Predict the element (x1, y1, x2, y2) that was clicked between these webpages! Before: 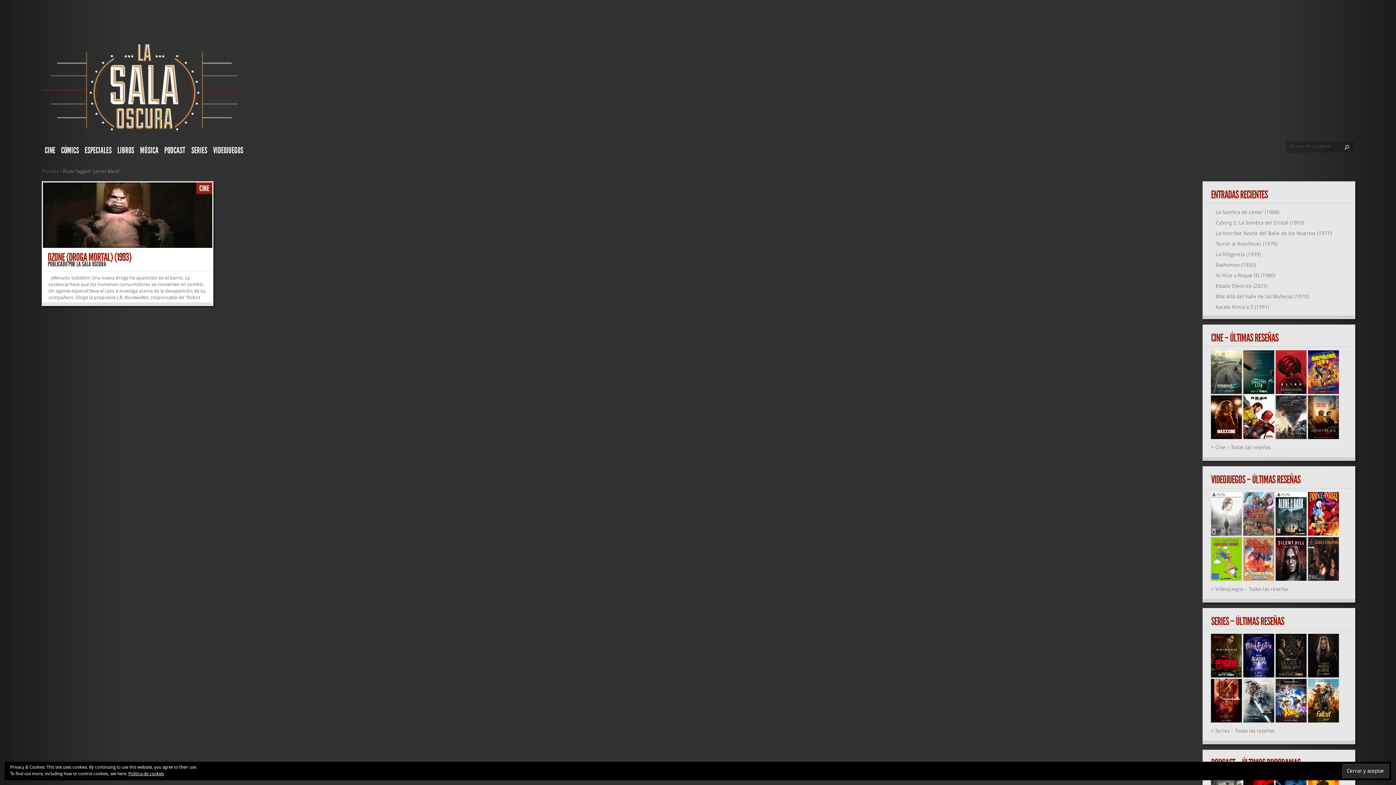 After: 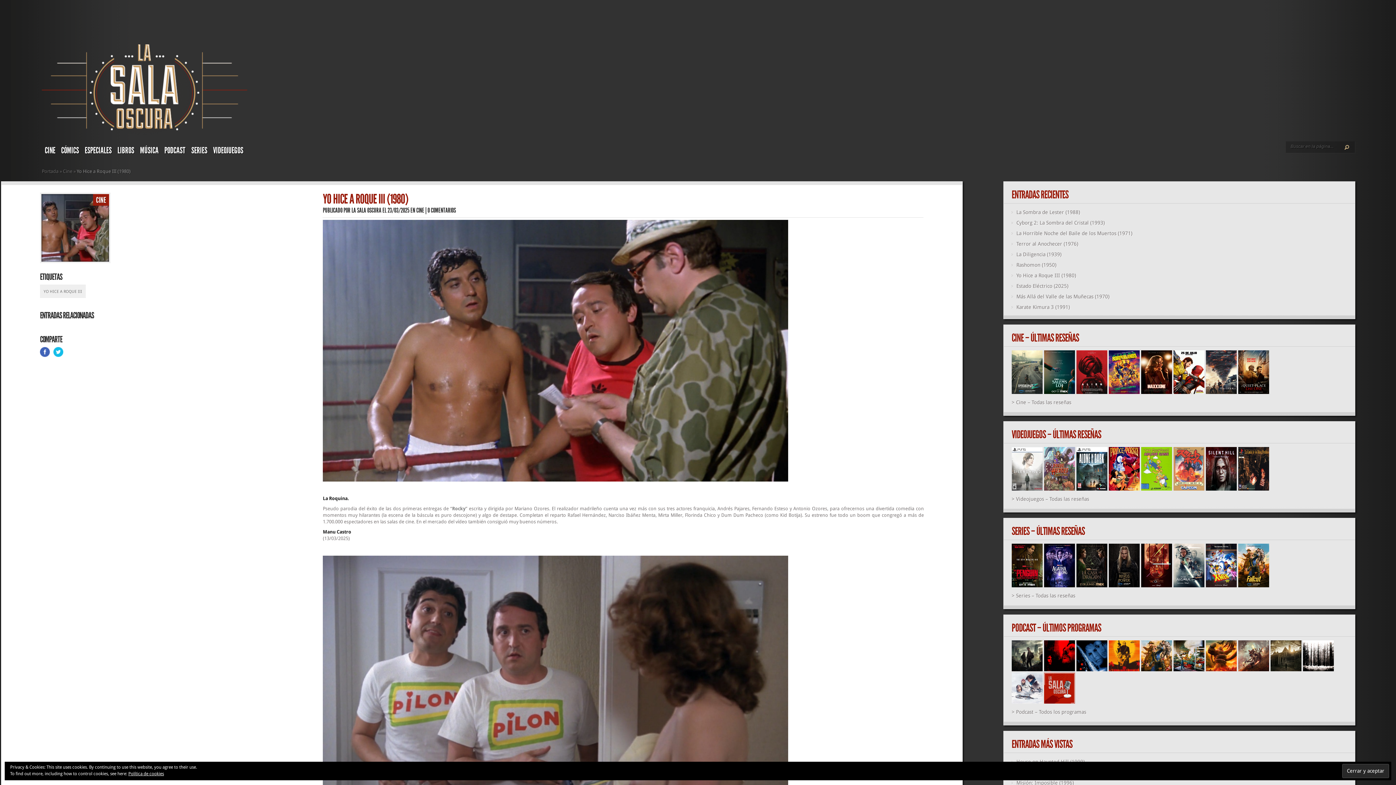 Action: bbox: (1216, 272, 1275, 278) label: Yo Hice a Roque III (1980)